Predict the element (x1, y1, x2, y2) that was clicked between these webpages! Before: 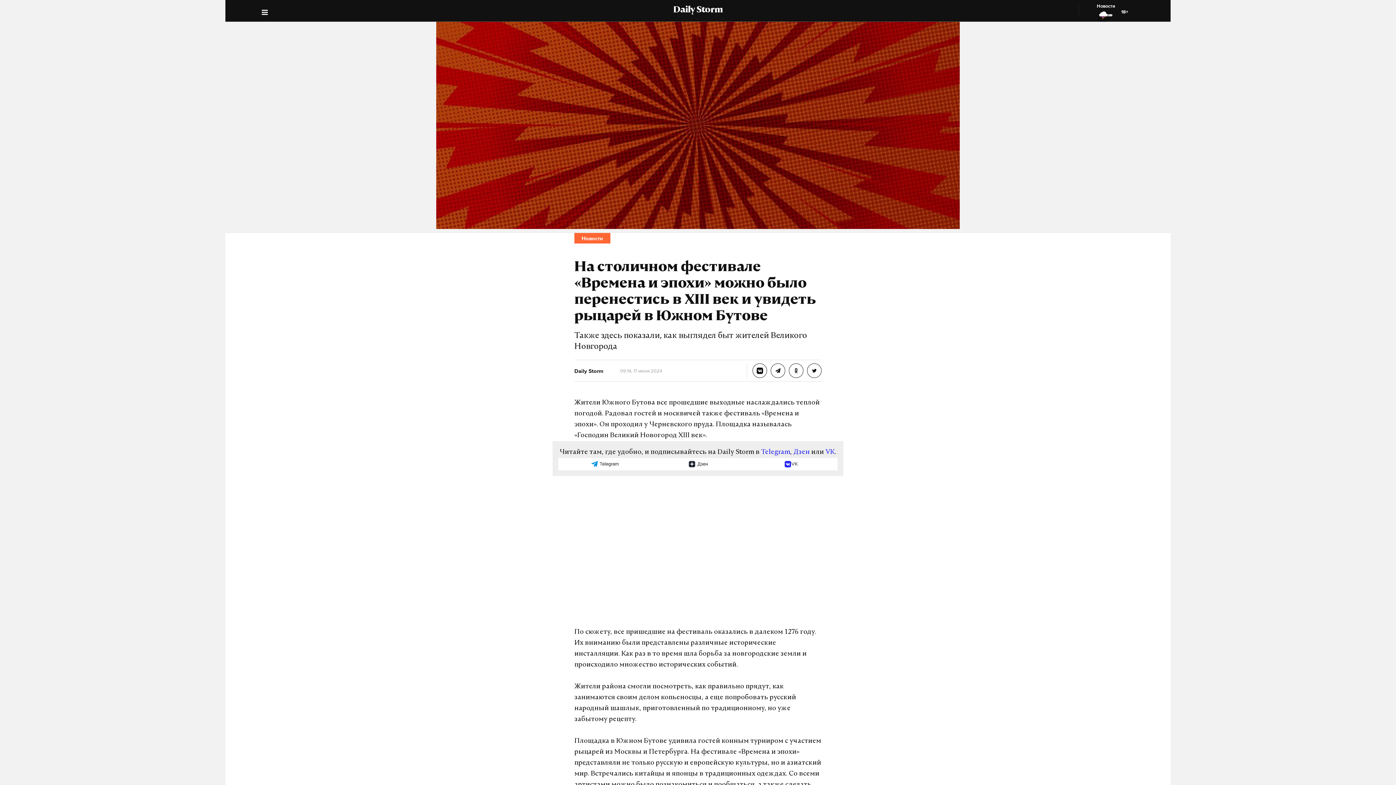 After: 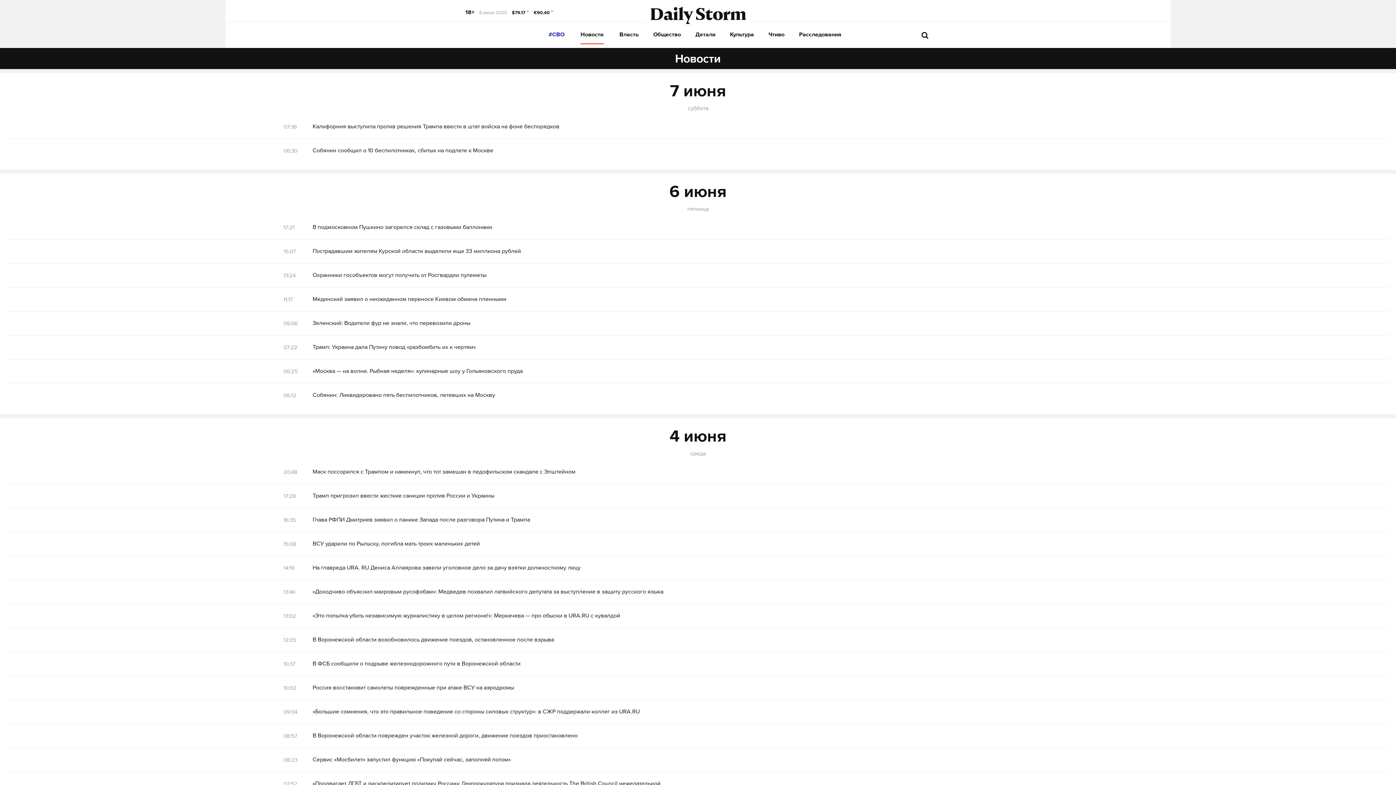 Action: label: Новости bbox: (1097, 2, 1115, 24)